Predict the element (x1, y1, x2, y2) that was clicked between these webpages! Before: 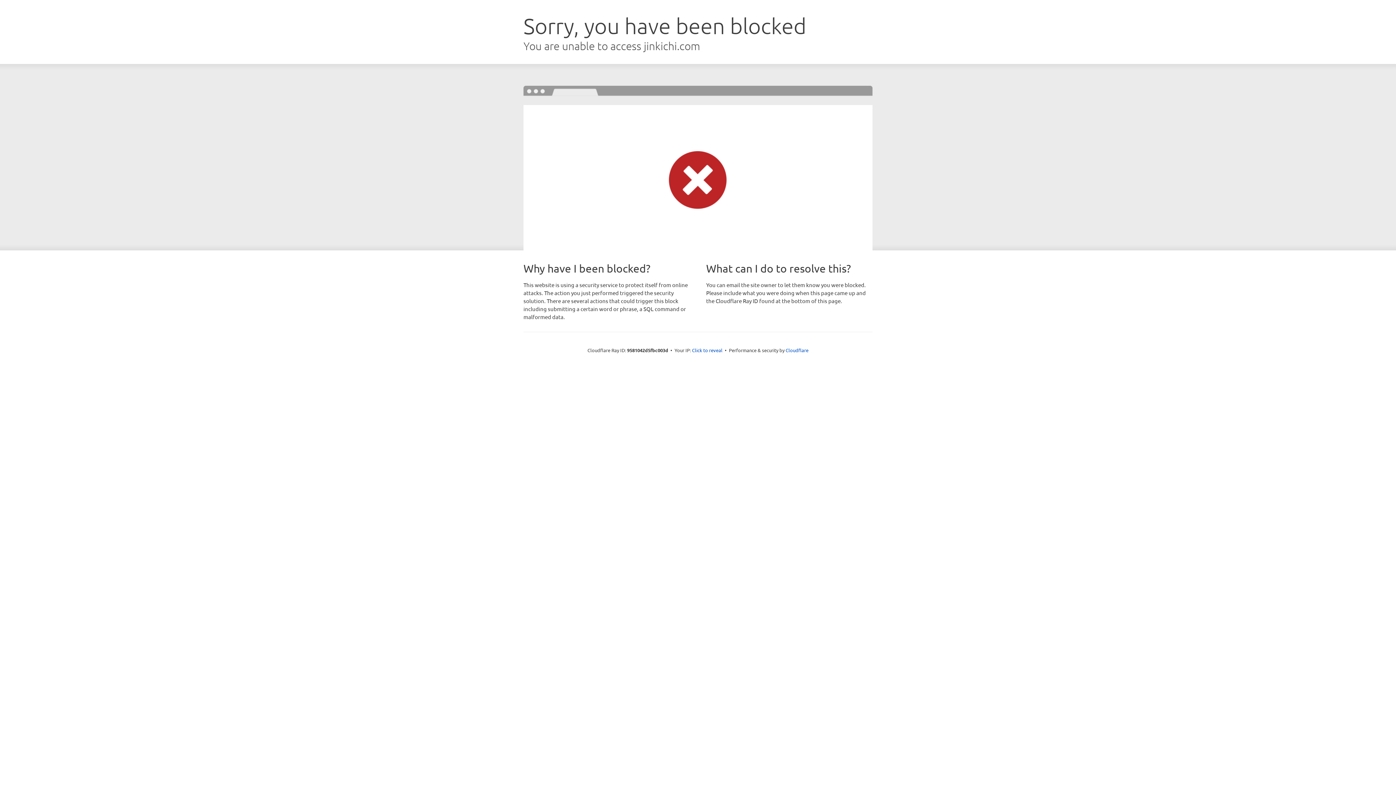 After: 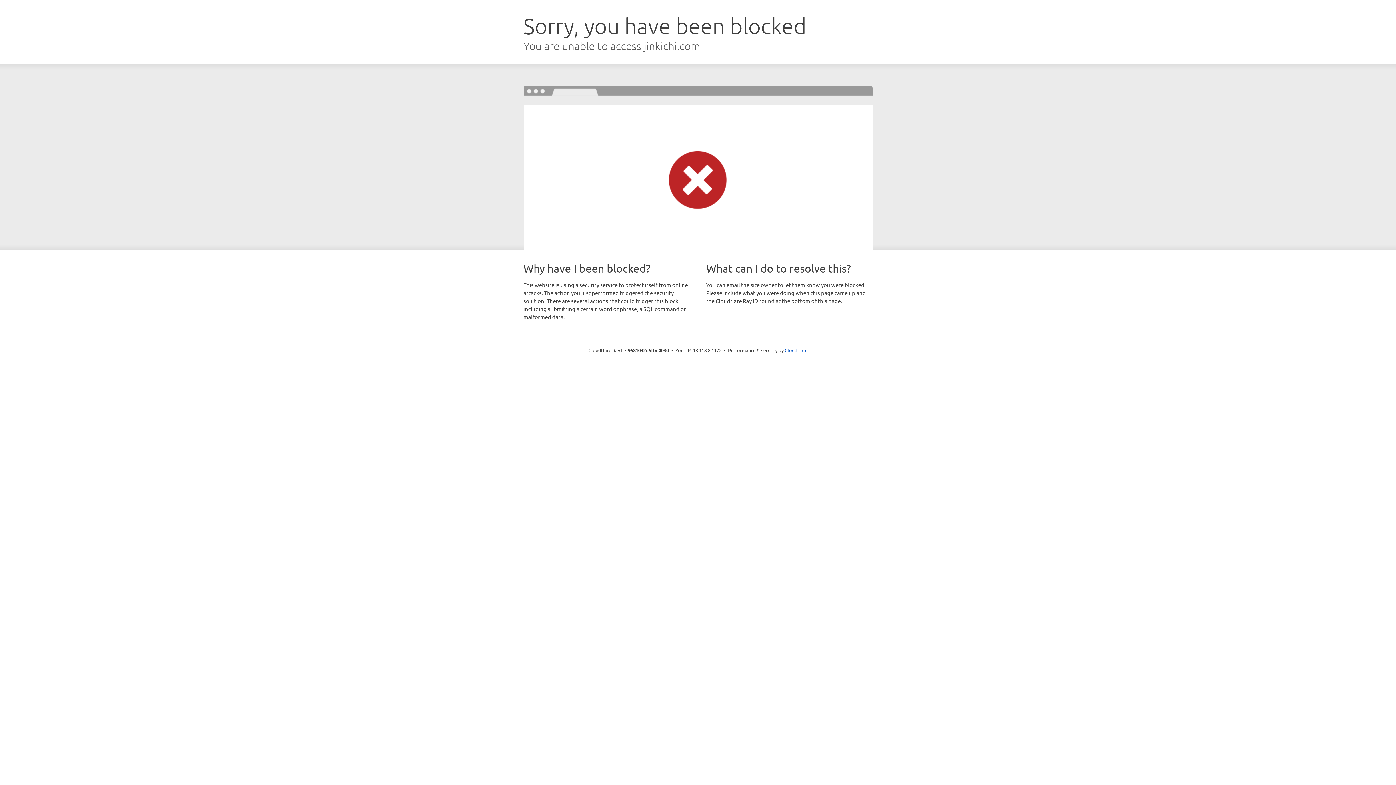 Action: bbox: (692, 346, 722, 353) label: Click to reveal